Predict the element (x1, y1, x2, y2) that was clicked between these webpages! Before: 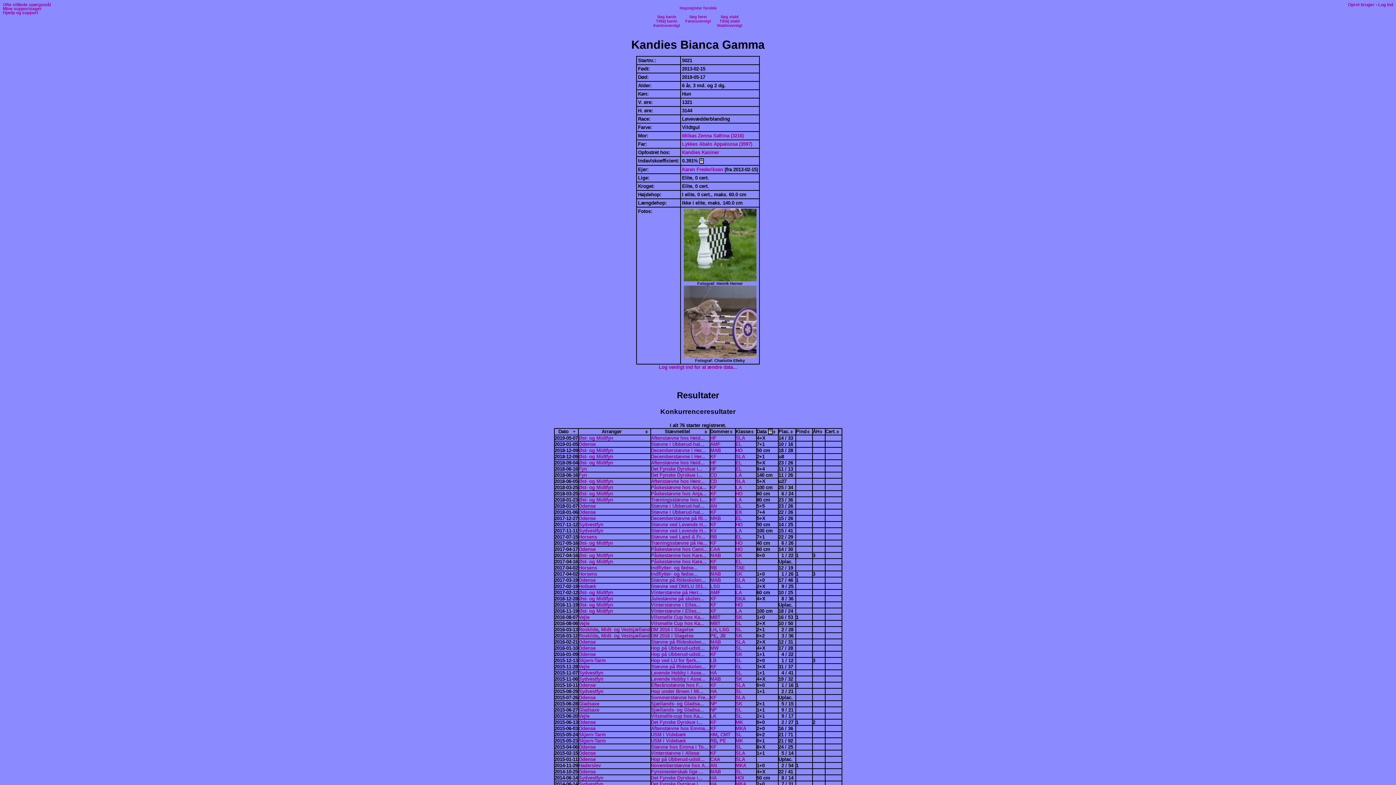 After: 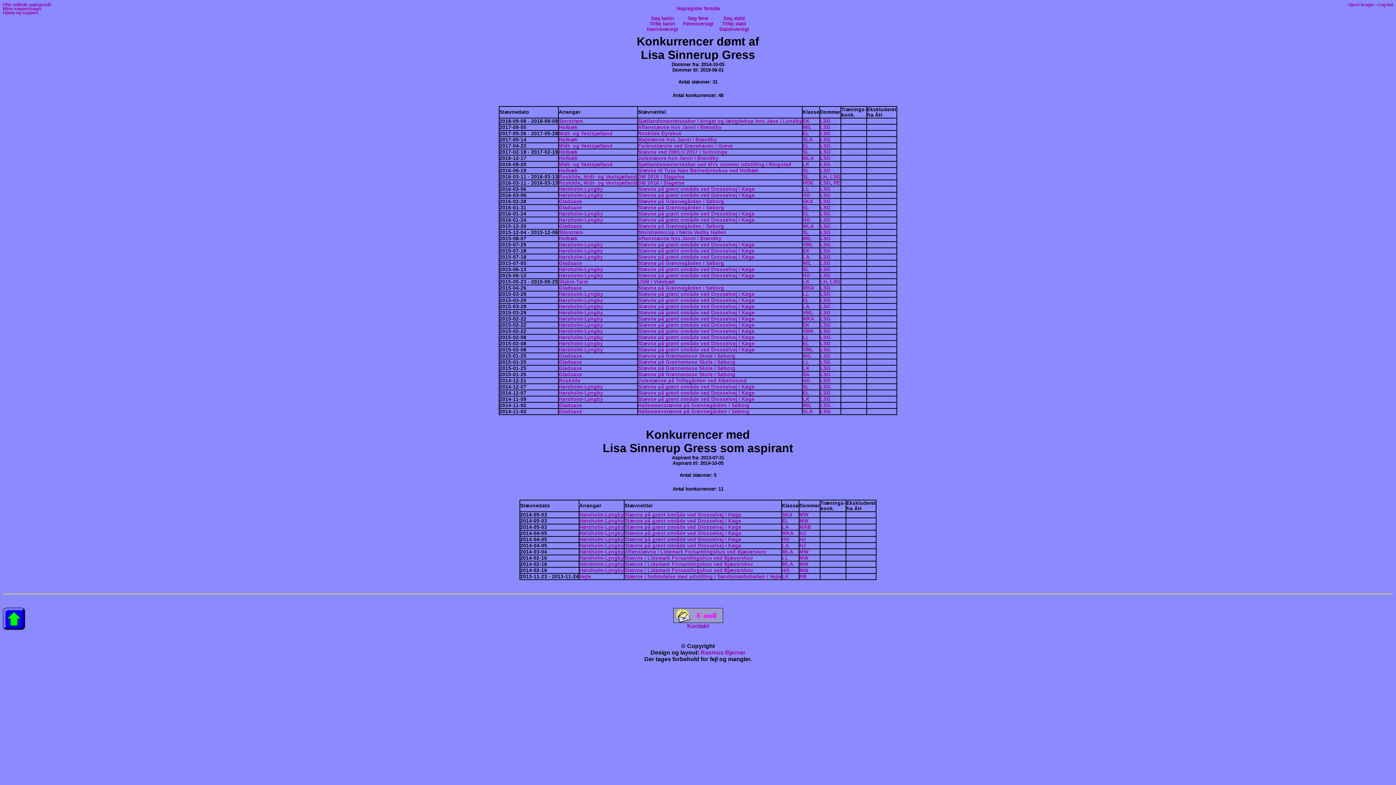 Action: bbox: (719, 627, 729, 632) label: LSG